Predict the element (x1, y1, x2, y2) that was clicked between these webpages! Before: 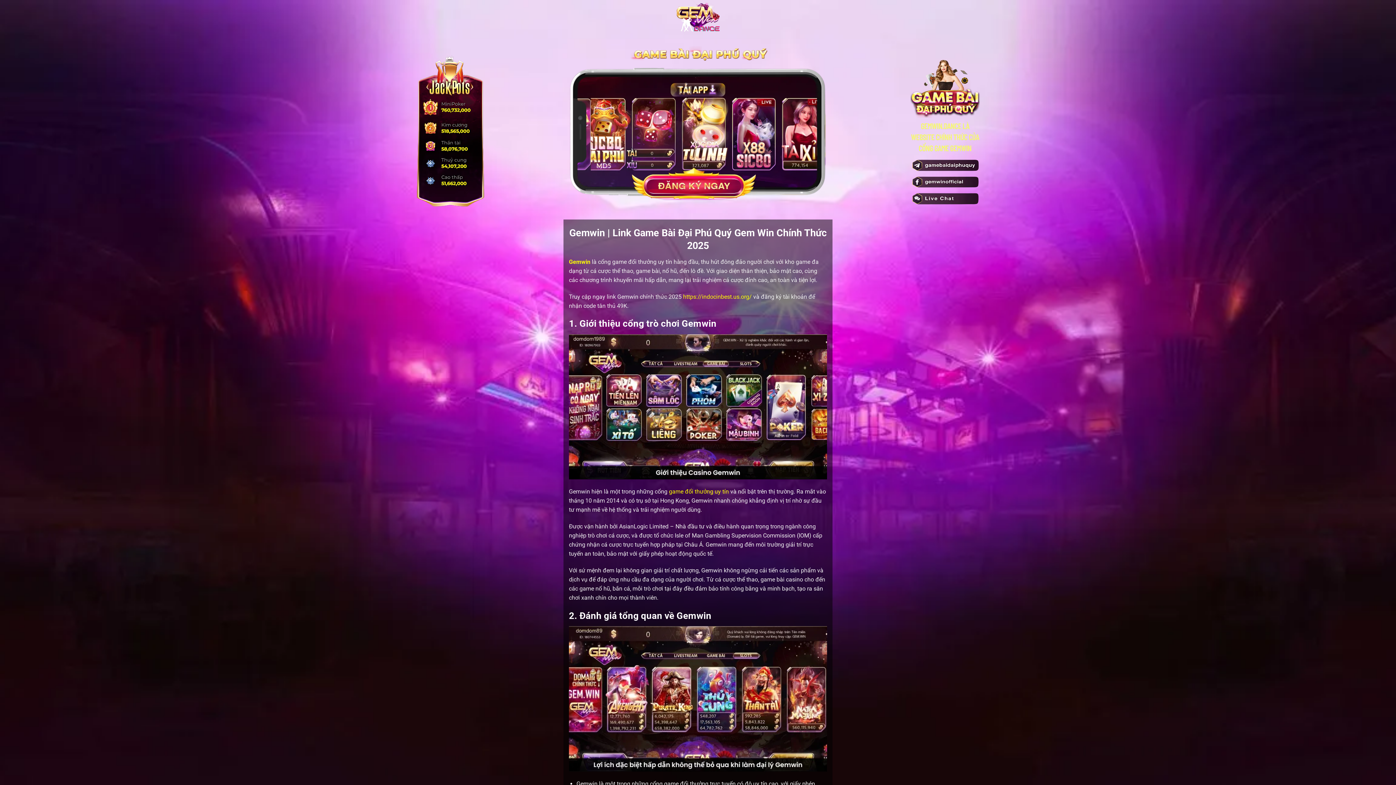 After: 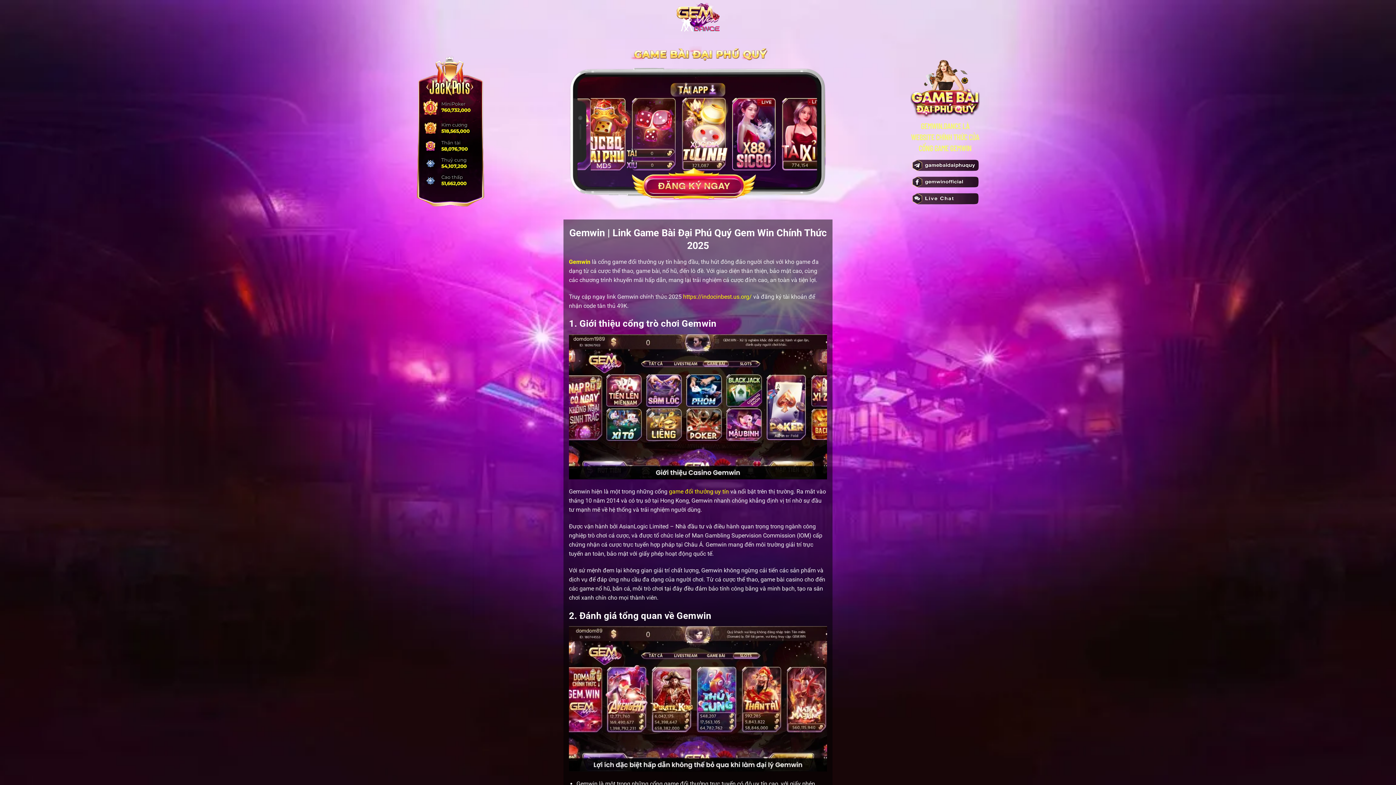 Action: bbox: (673, 0, 722, 35)